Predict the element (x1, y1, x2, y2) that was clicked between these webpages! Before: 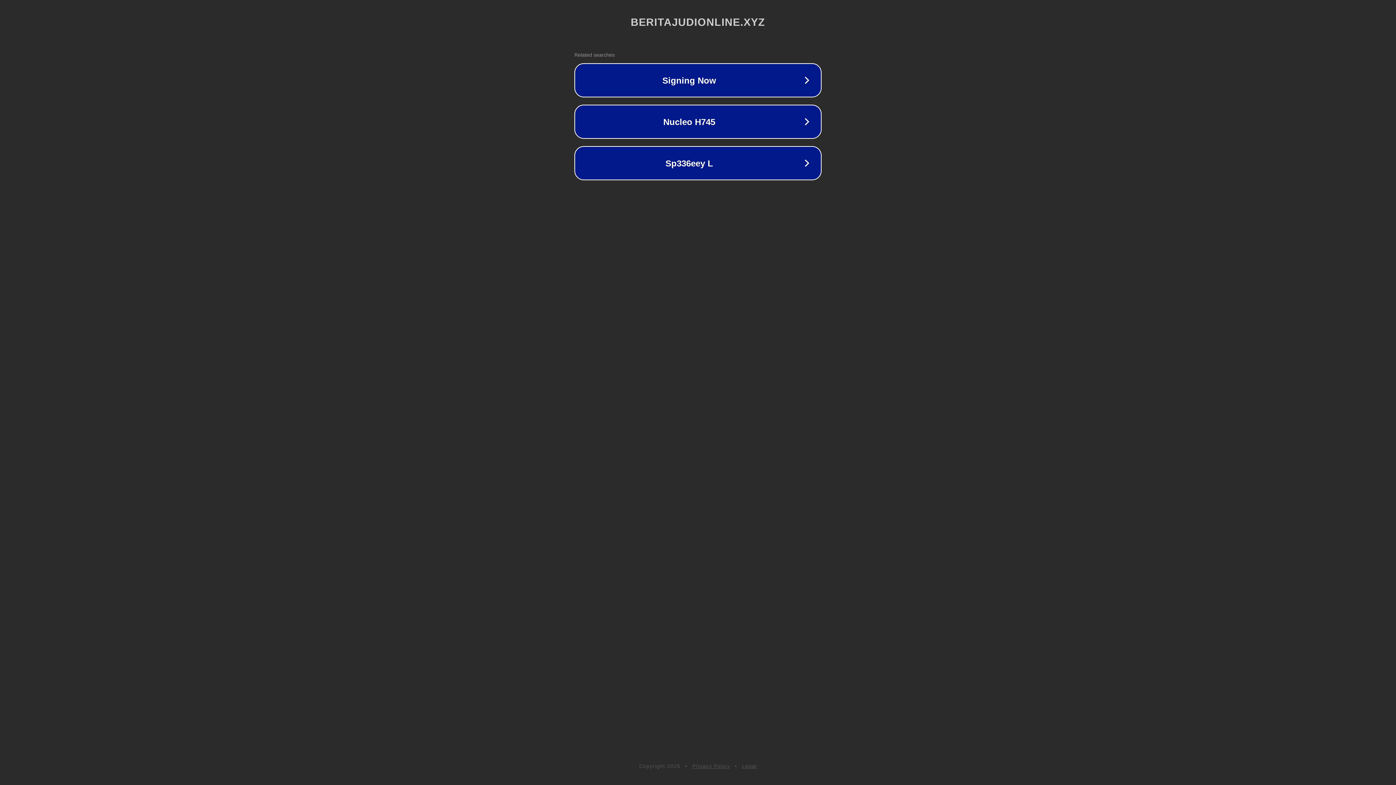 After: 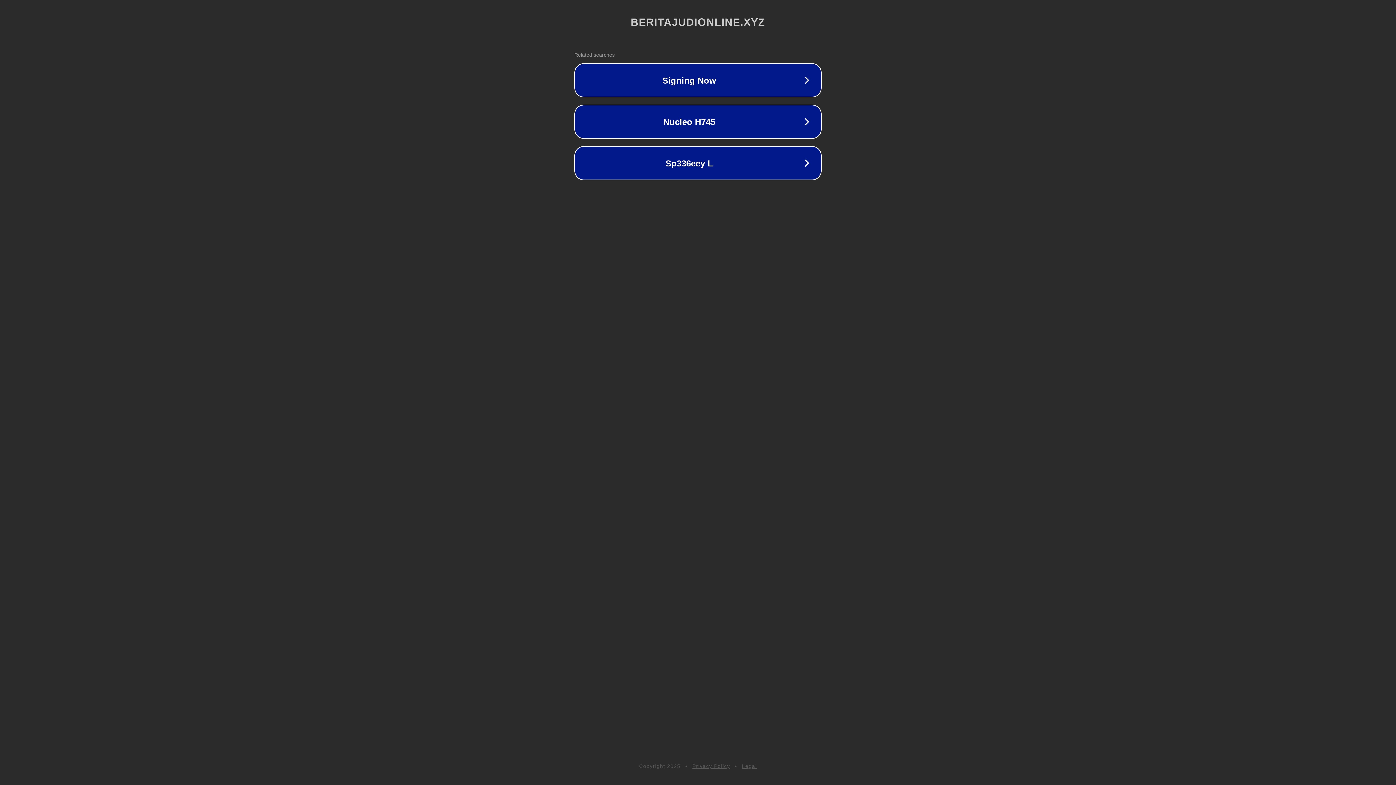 Action: bbox: (742, 763, 757, 769) label: Legal